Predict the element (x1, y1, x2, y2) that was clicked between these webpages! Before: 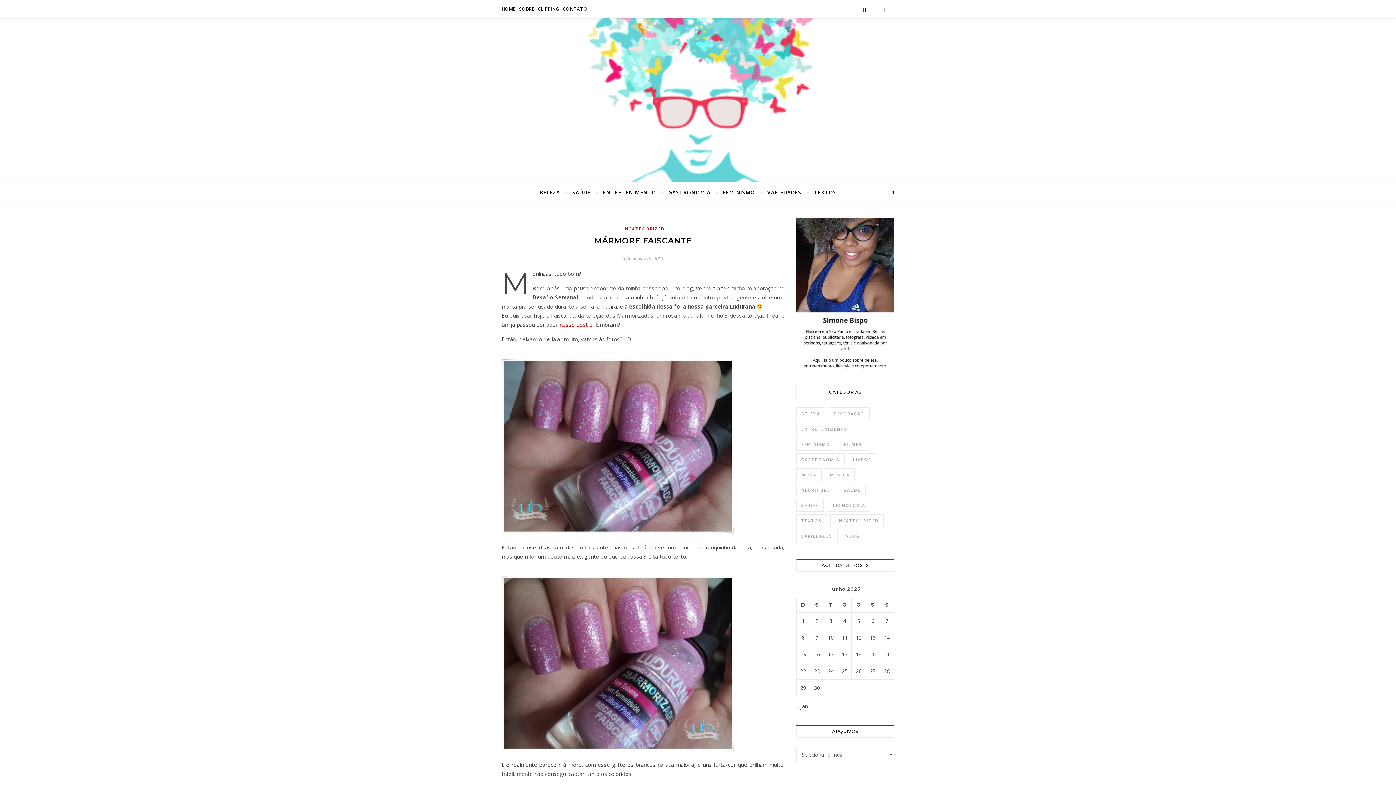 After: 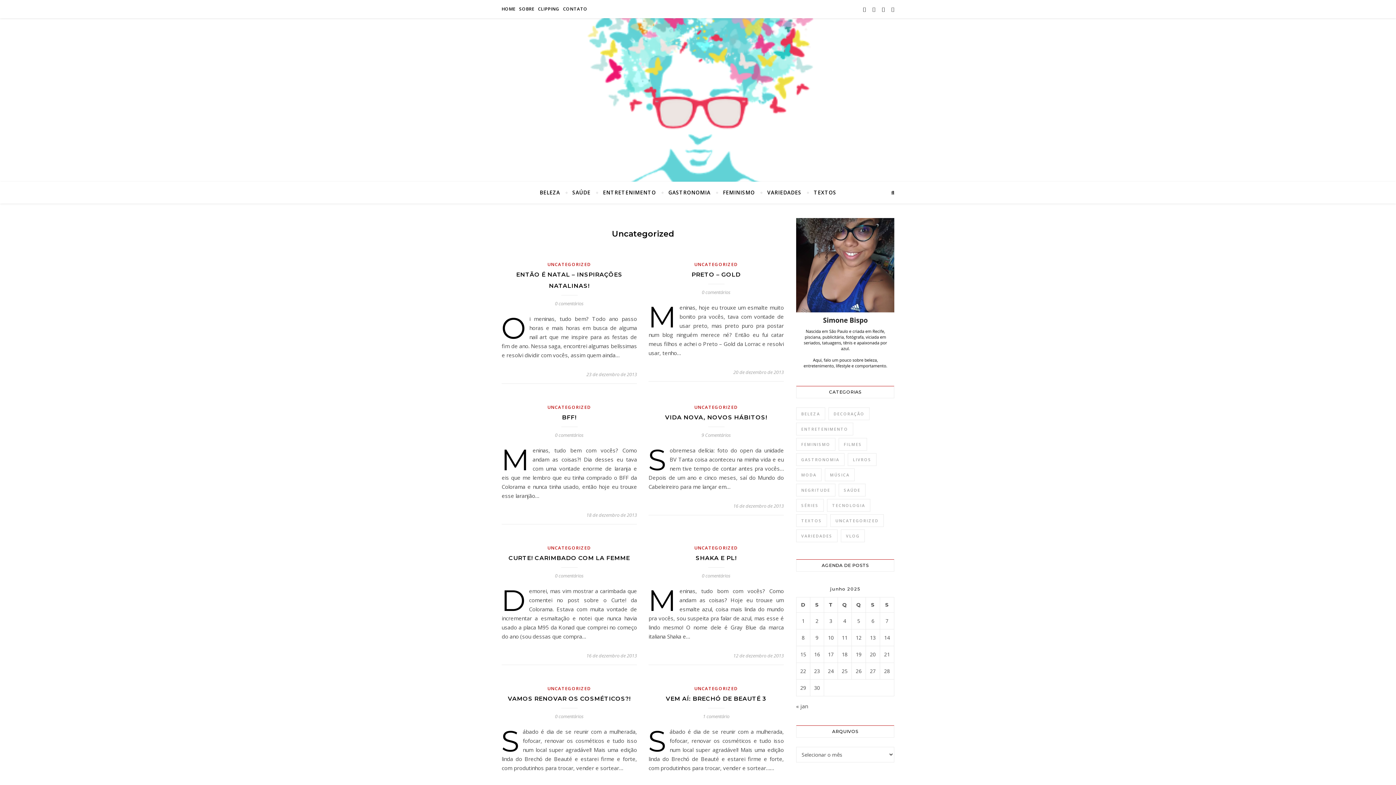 Action: bbox: (621, 225, 665, 232) label: UNCATEGORIZED